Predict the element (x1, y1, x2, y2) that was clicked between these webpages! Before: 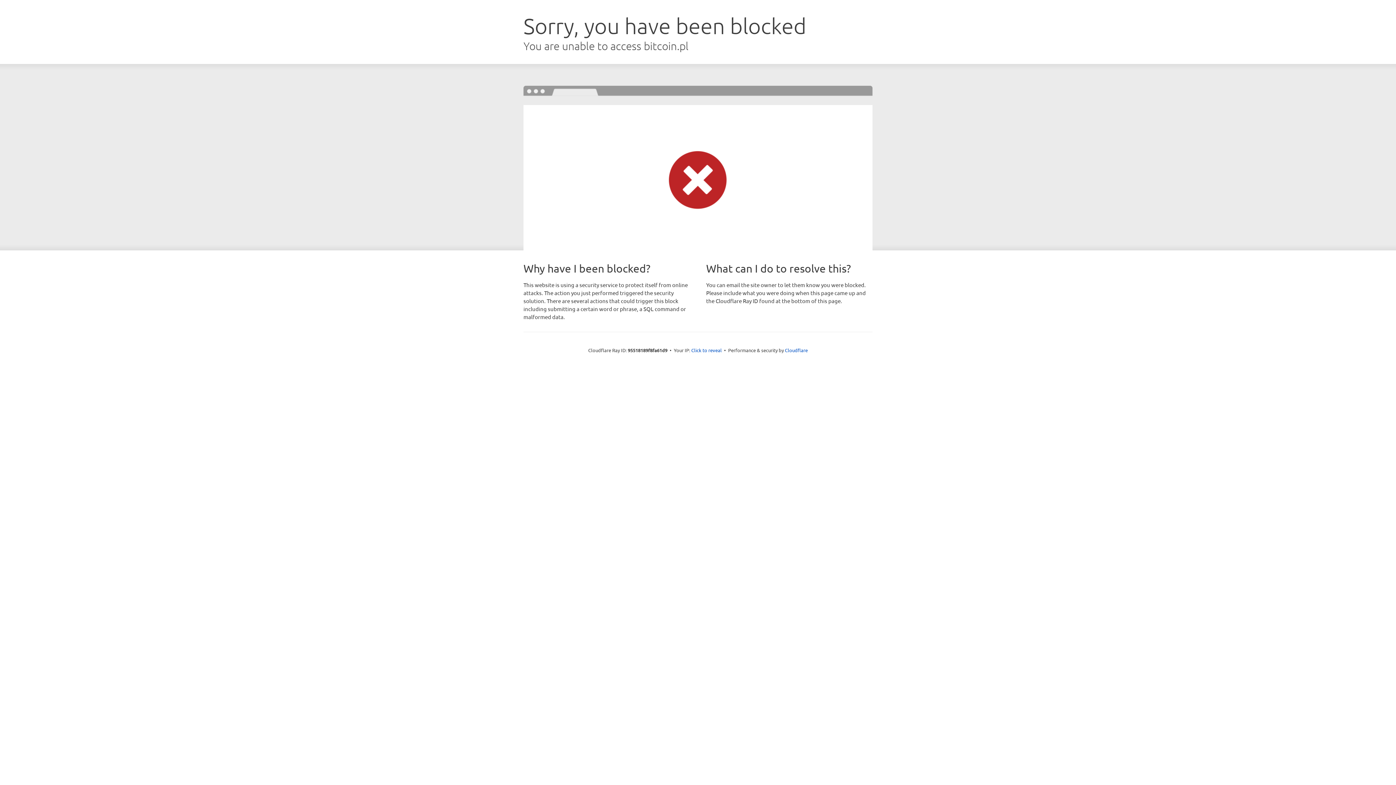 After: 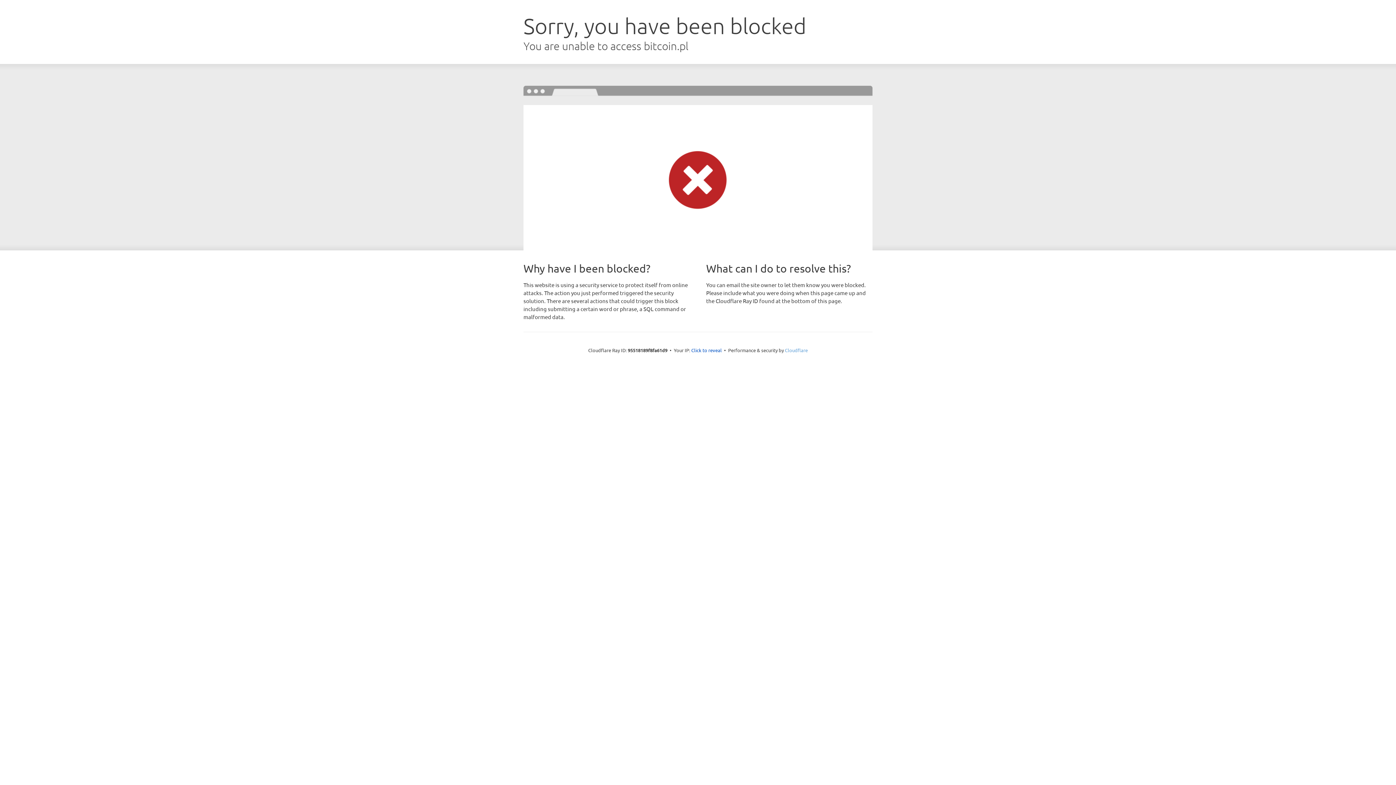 Action: bbox: (785, 347, 808, 353) label: Cloudflare